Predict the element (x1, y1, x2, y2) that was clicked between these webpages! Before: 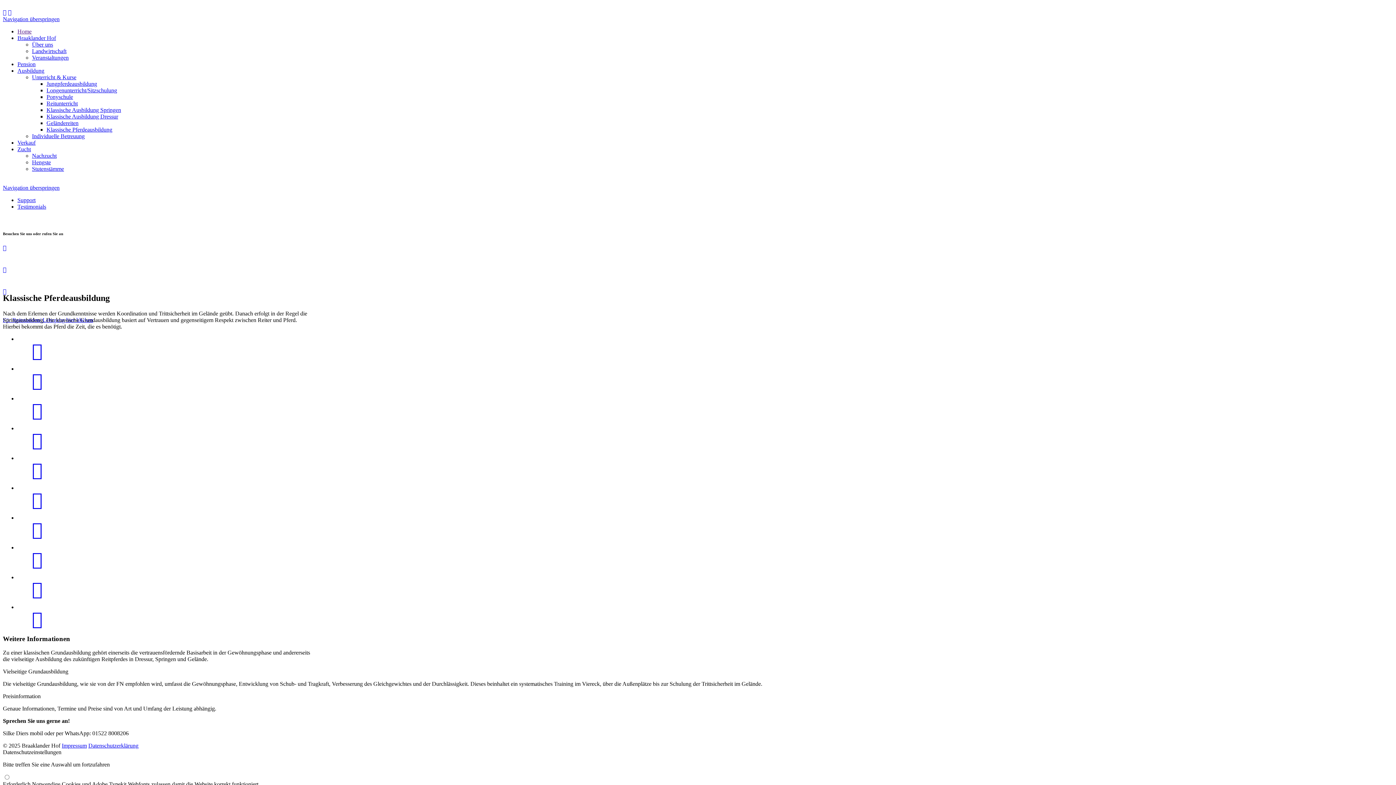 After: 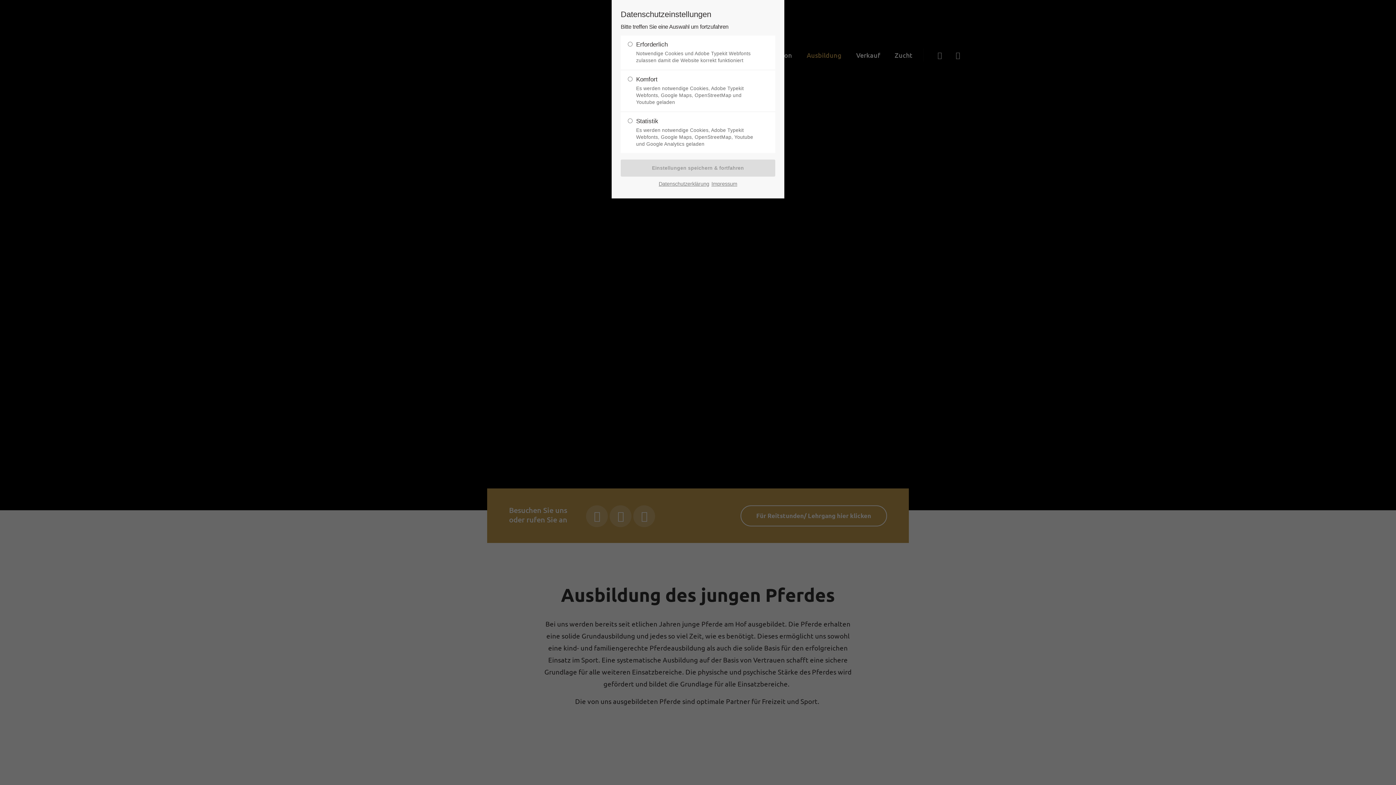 Action: bbox: (46, 80, 97, 86) label: Jungpferdeausbildung